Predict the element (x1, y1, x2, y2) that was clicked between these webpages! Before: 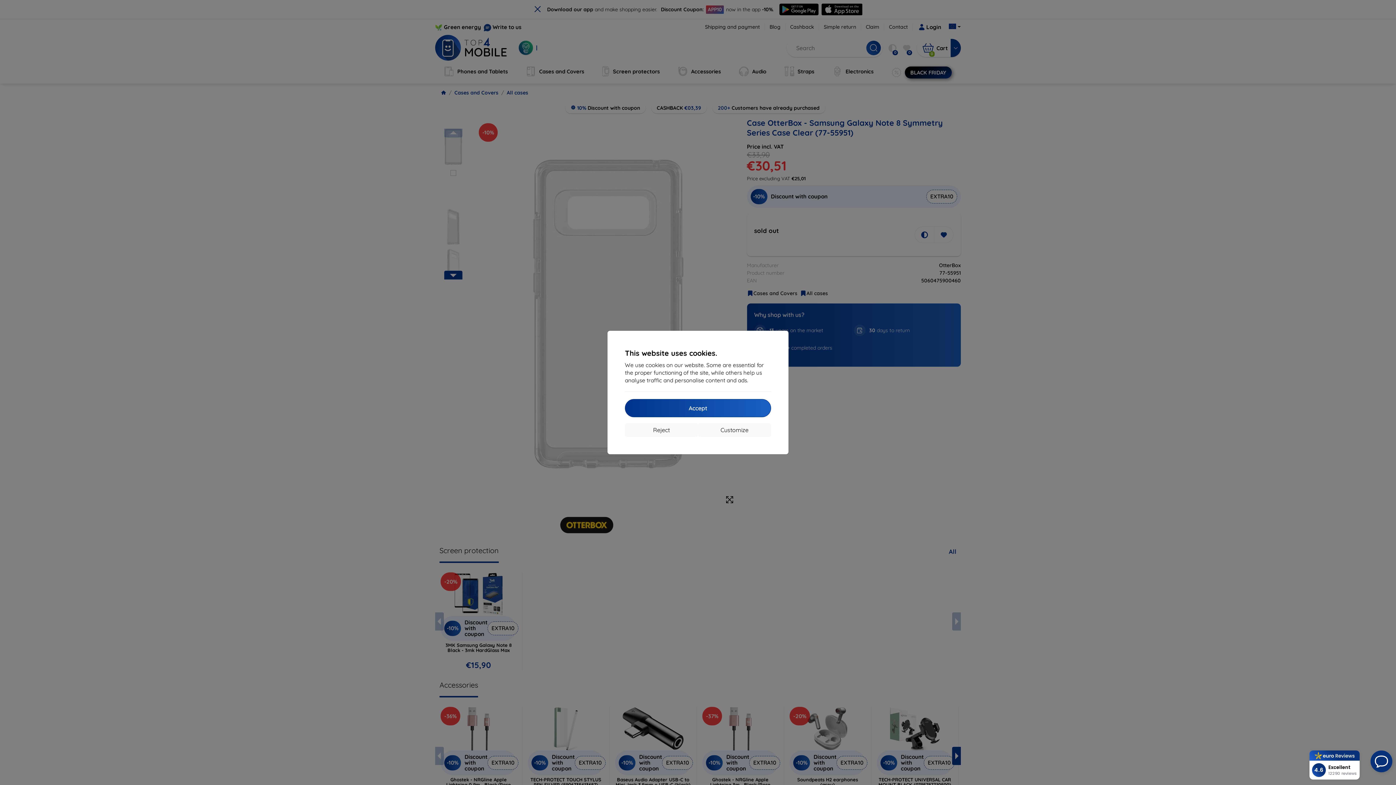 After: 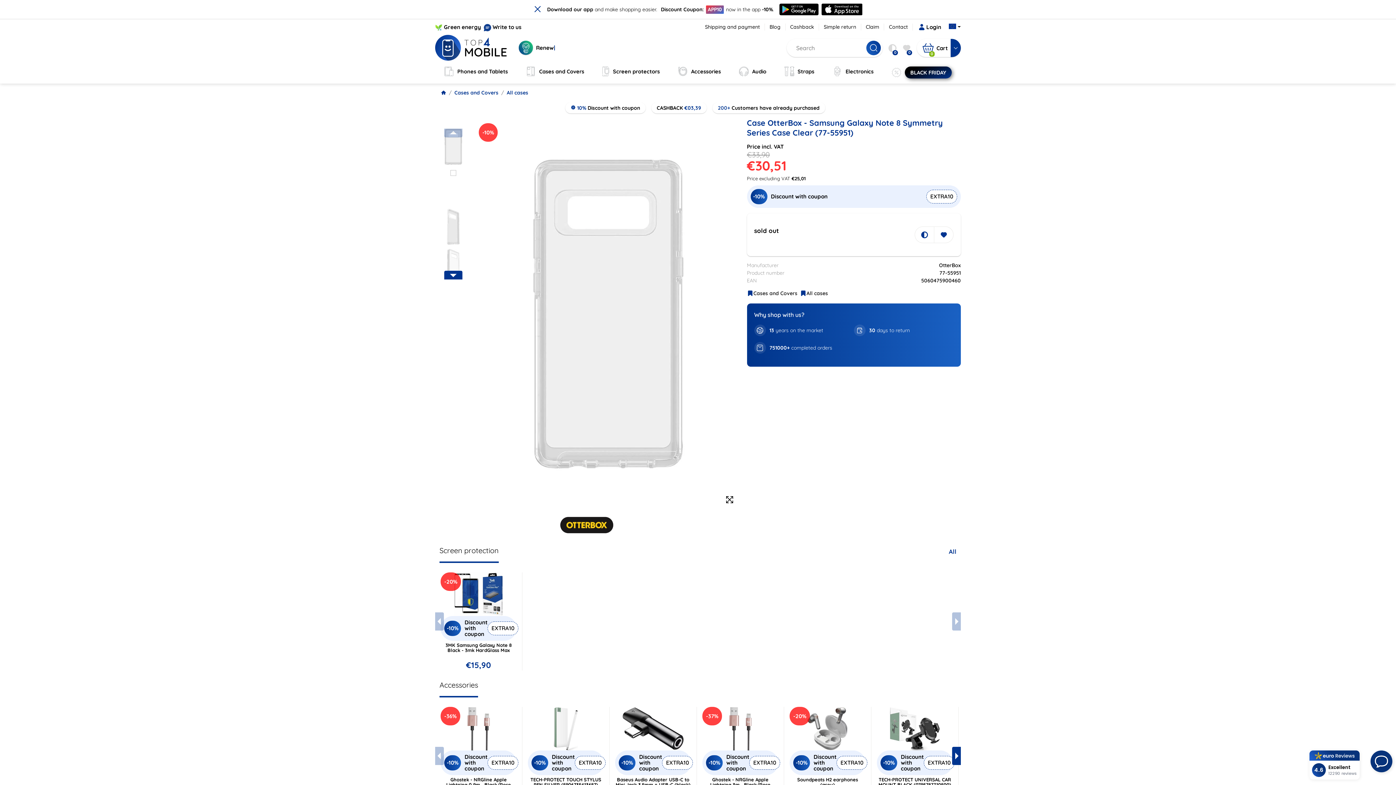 Action: label: Accept bbox: (625, 399, 771, 417)